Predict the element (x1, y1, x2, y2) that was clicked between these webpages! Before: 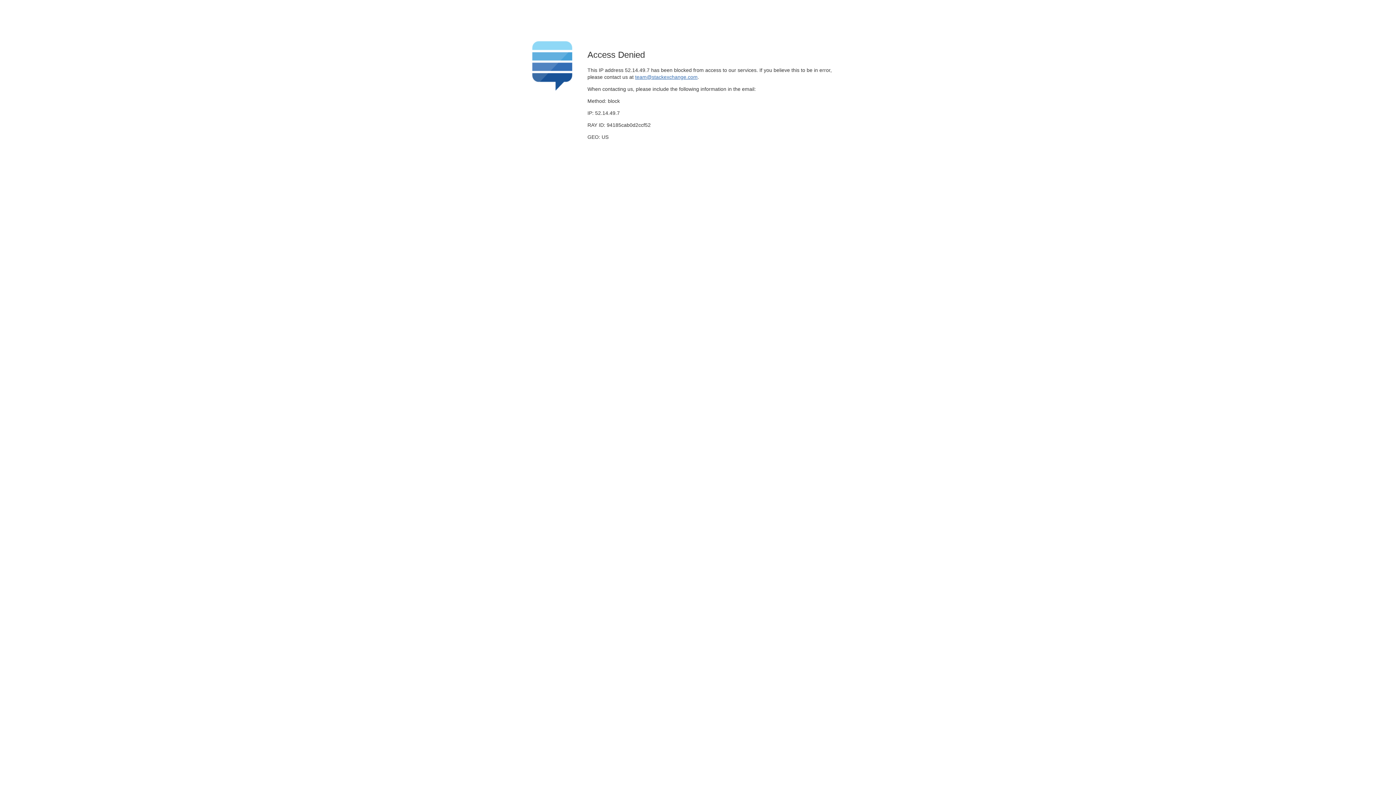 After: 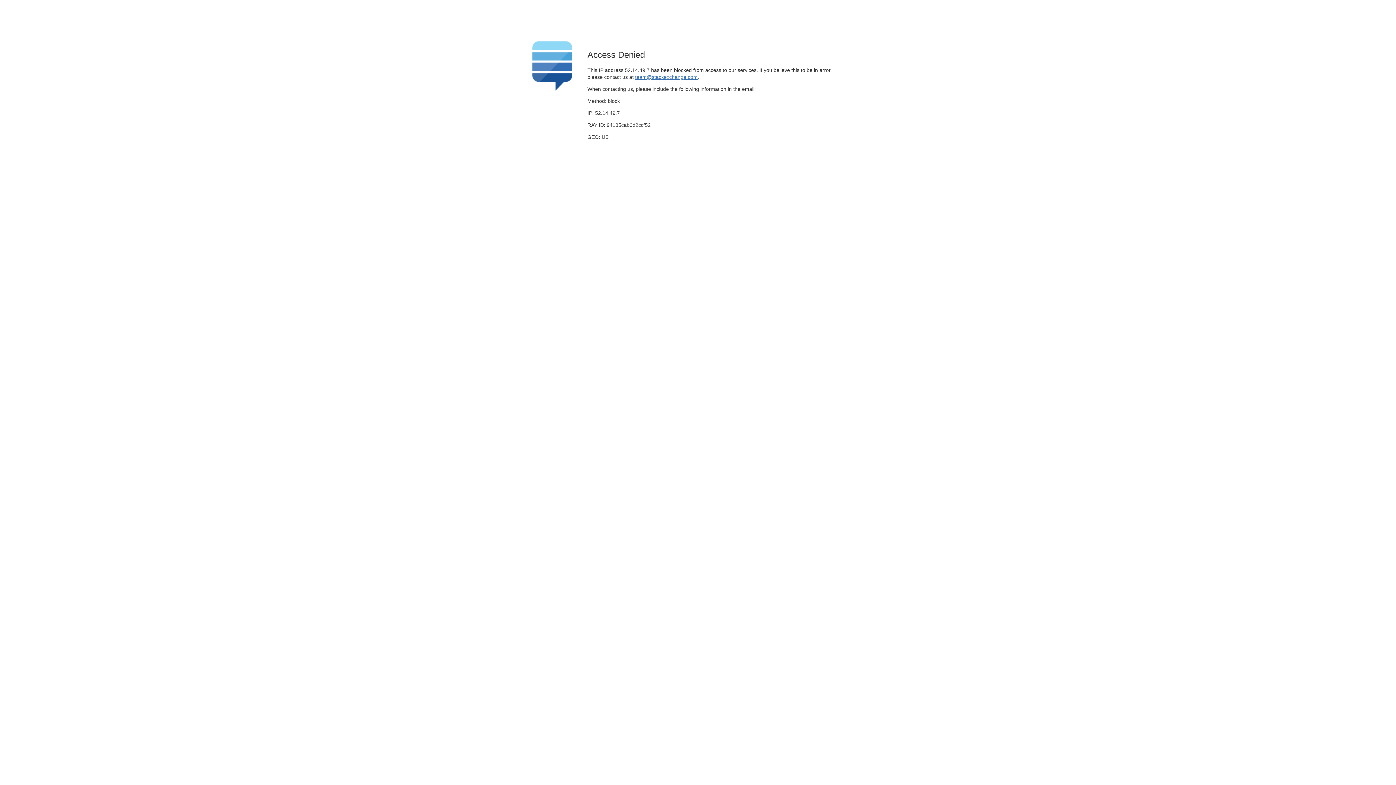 Action: label: team@stackexchange.com bbox: (635, 74, 697, 79)